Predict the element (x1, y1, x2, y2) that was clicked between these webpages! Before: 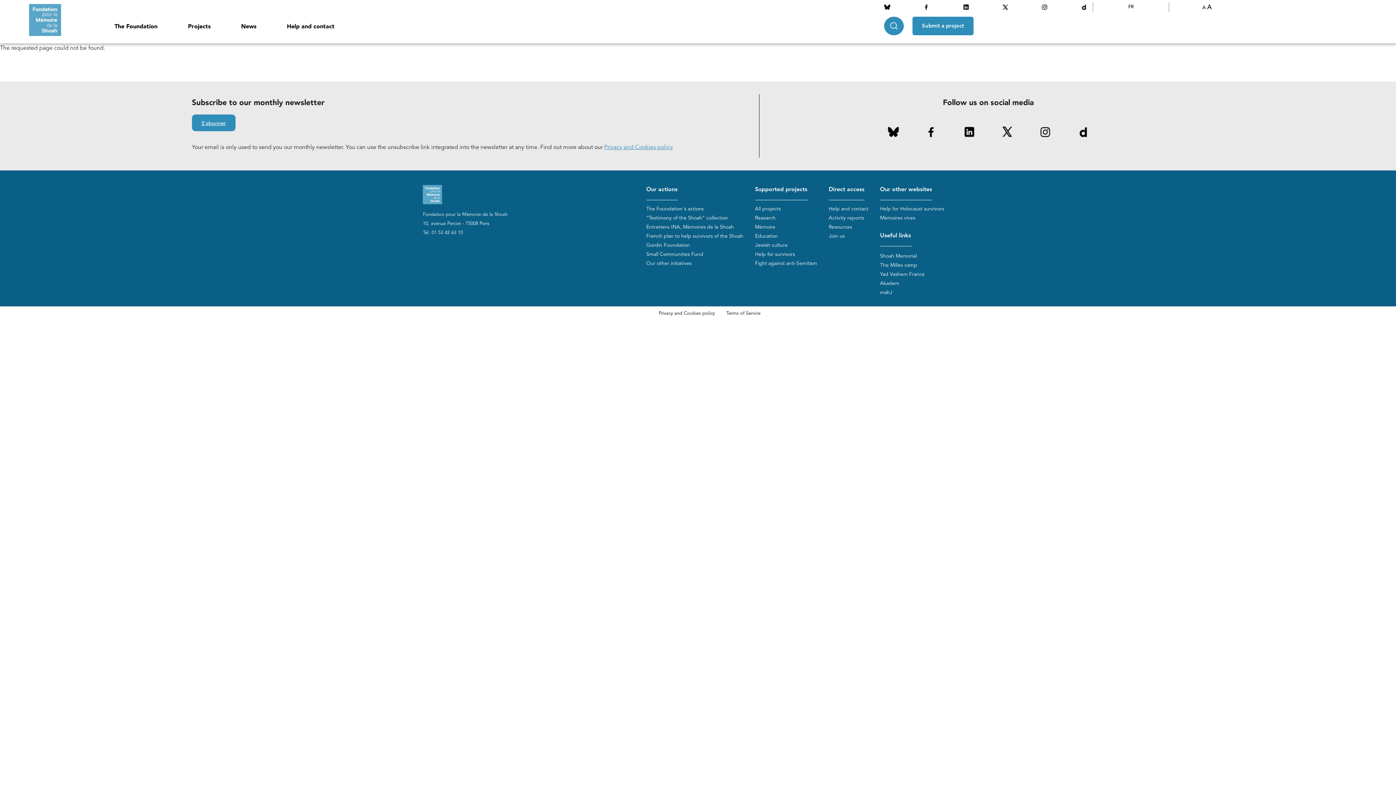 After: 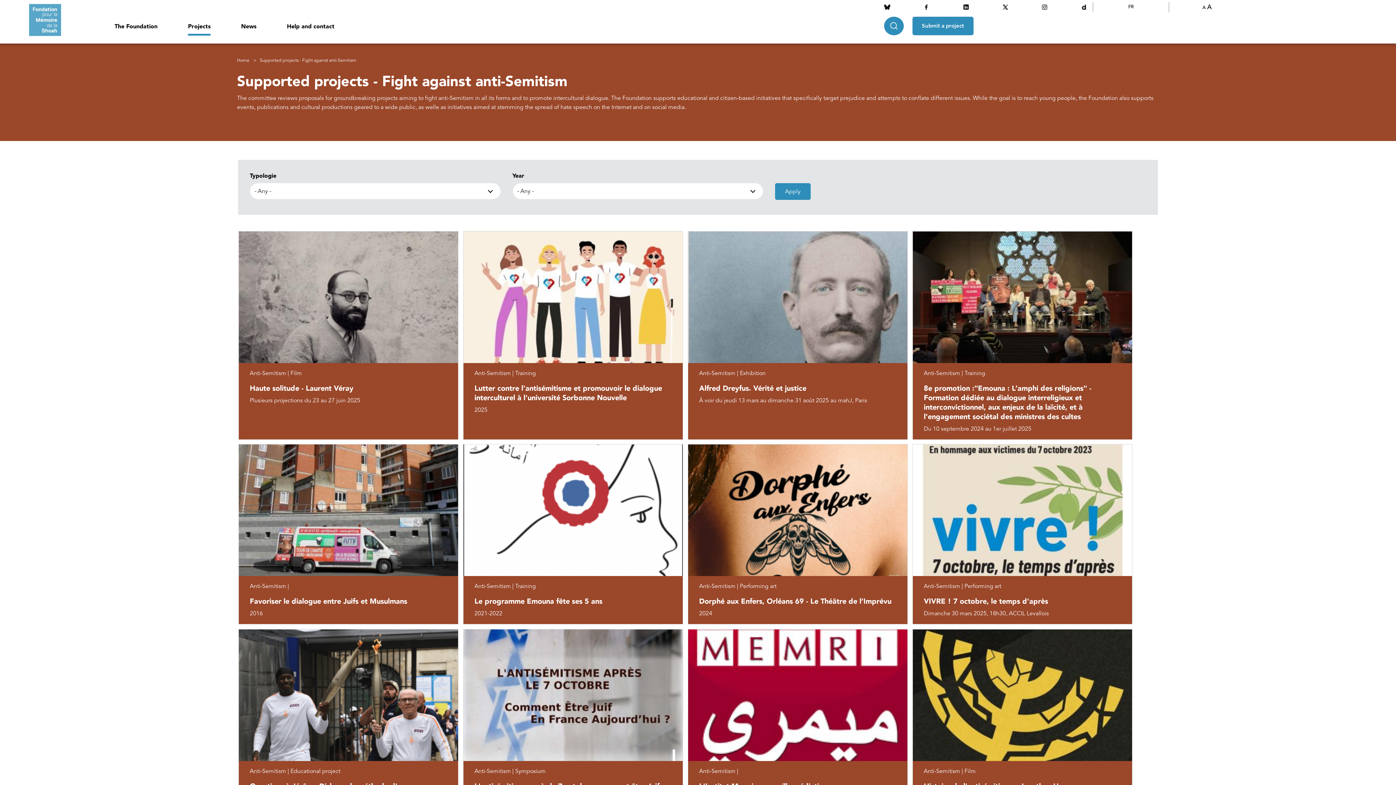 Action: bbox: (755, 259, 817, 272) label: Fight against anti-Semitism